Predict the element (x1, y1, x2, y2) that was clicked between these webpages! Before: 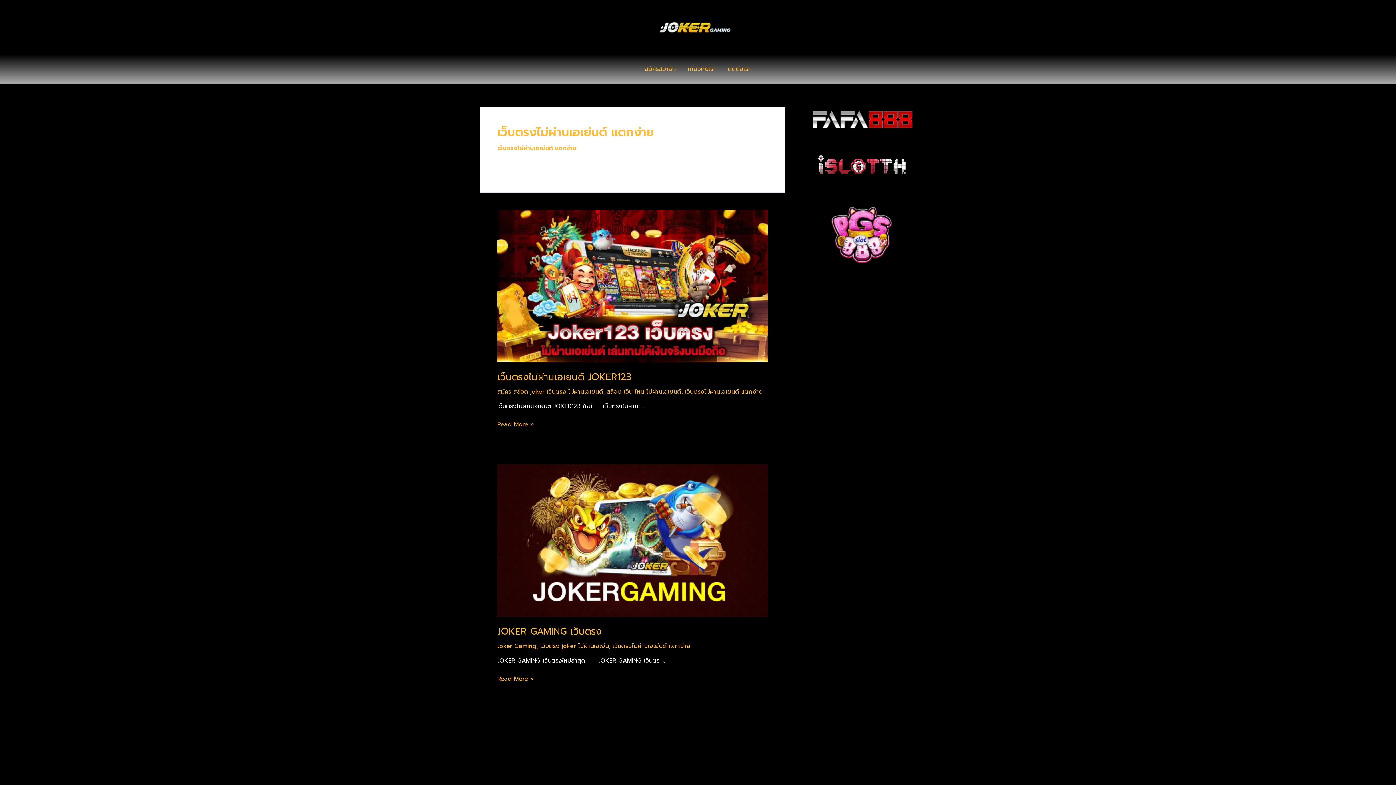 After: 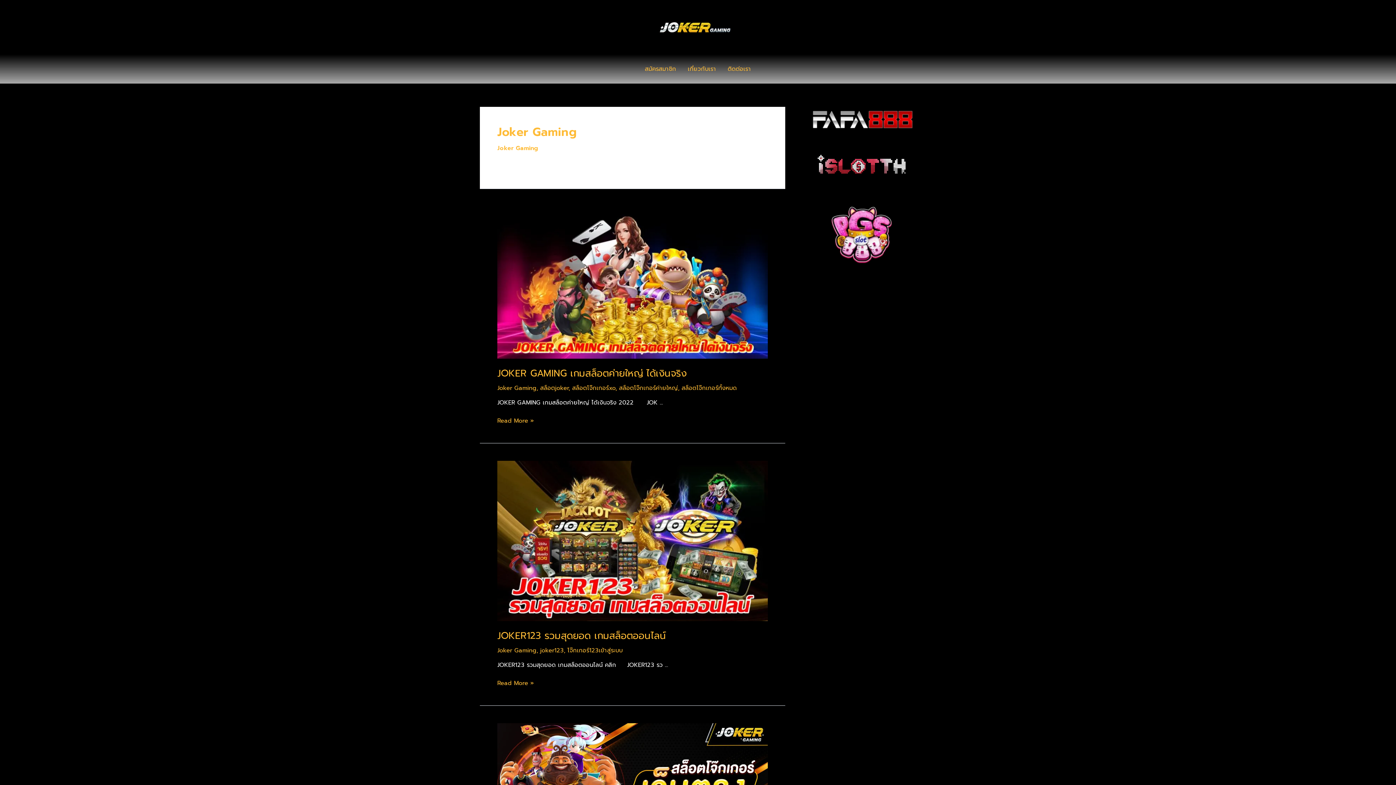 Action: label: Joker Gaming bbox: (497, 642, 536, 650)